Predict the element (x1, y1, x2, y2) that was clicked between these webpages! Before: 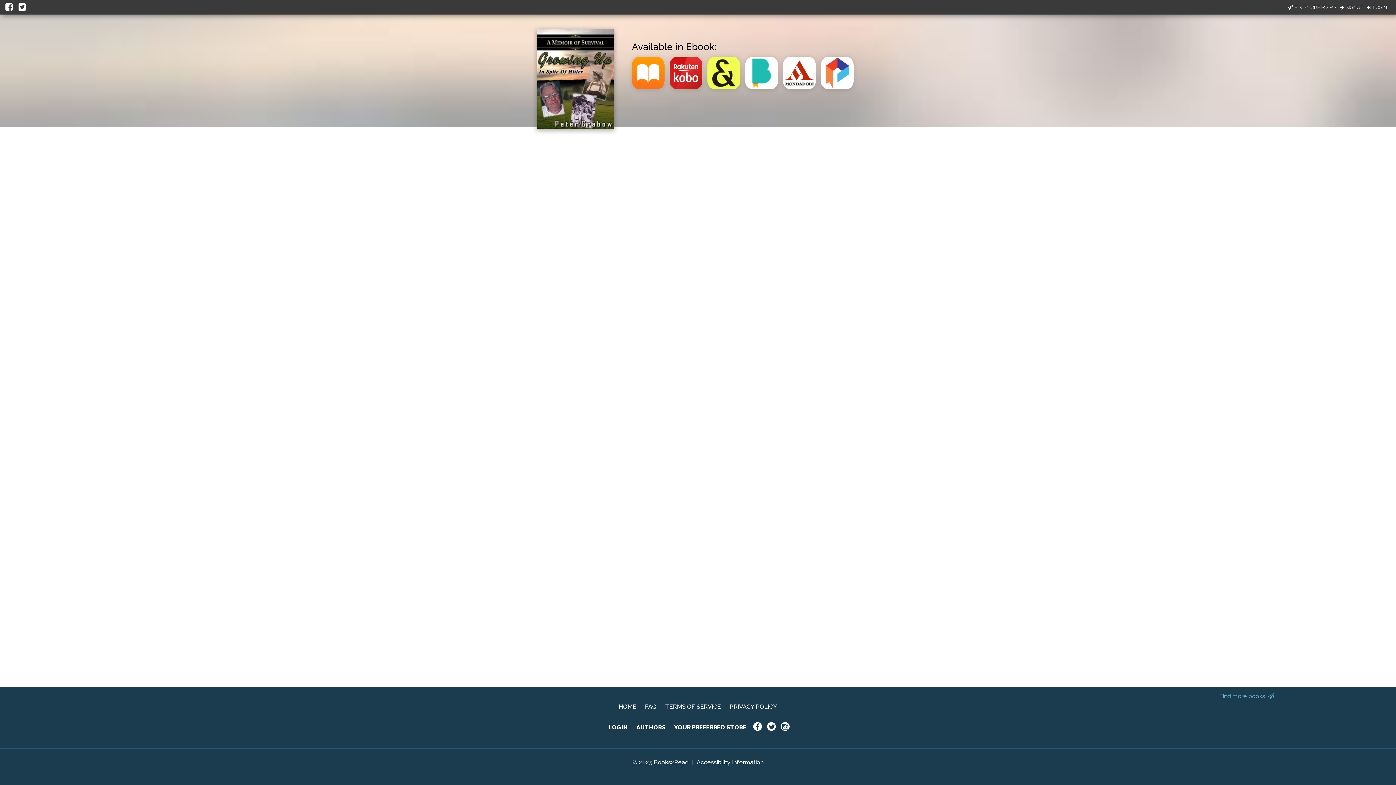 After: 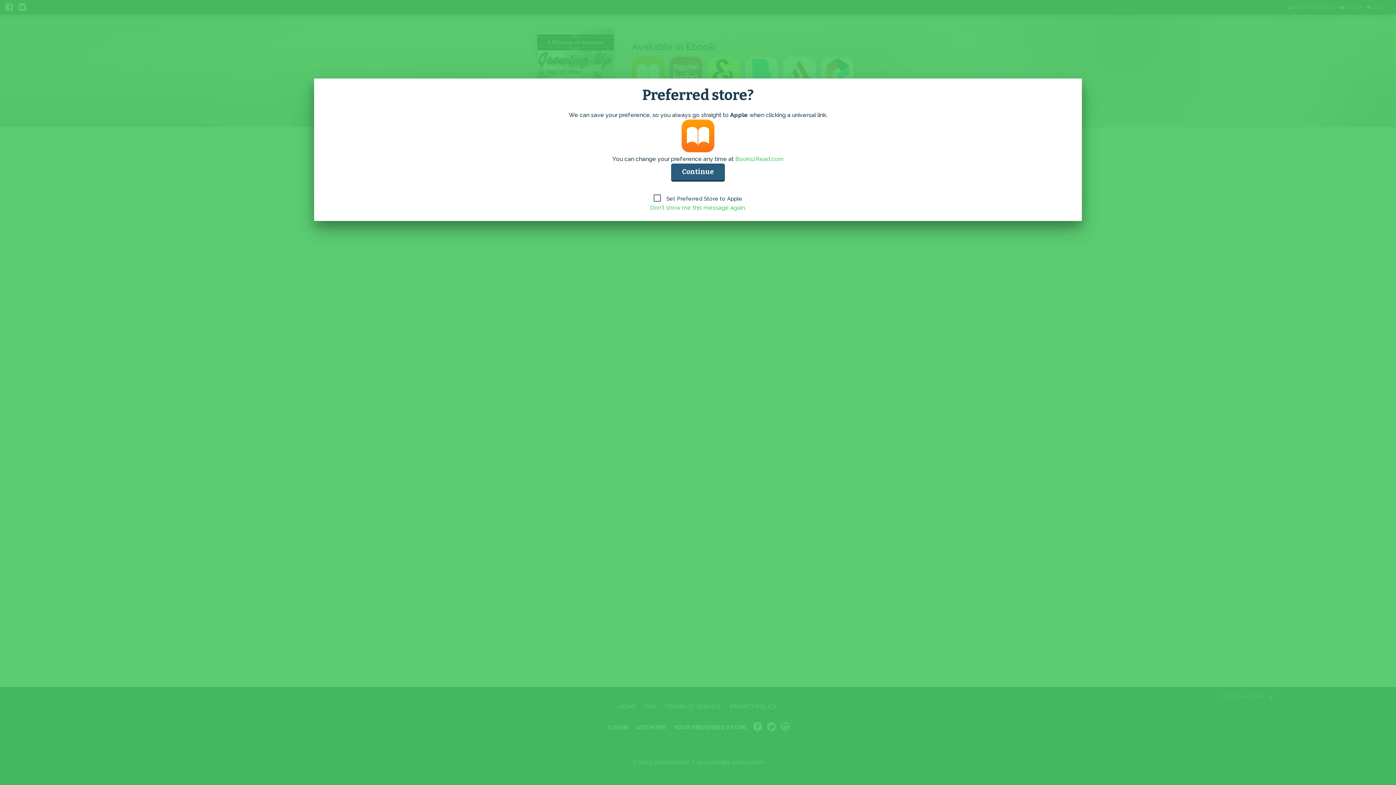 Action: bbox: (632, 86, 669, 93)